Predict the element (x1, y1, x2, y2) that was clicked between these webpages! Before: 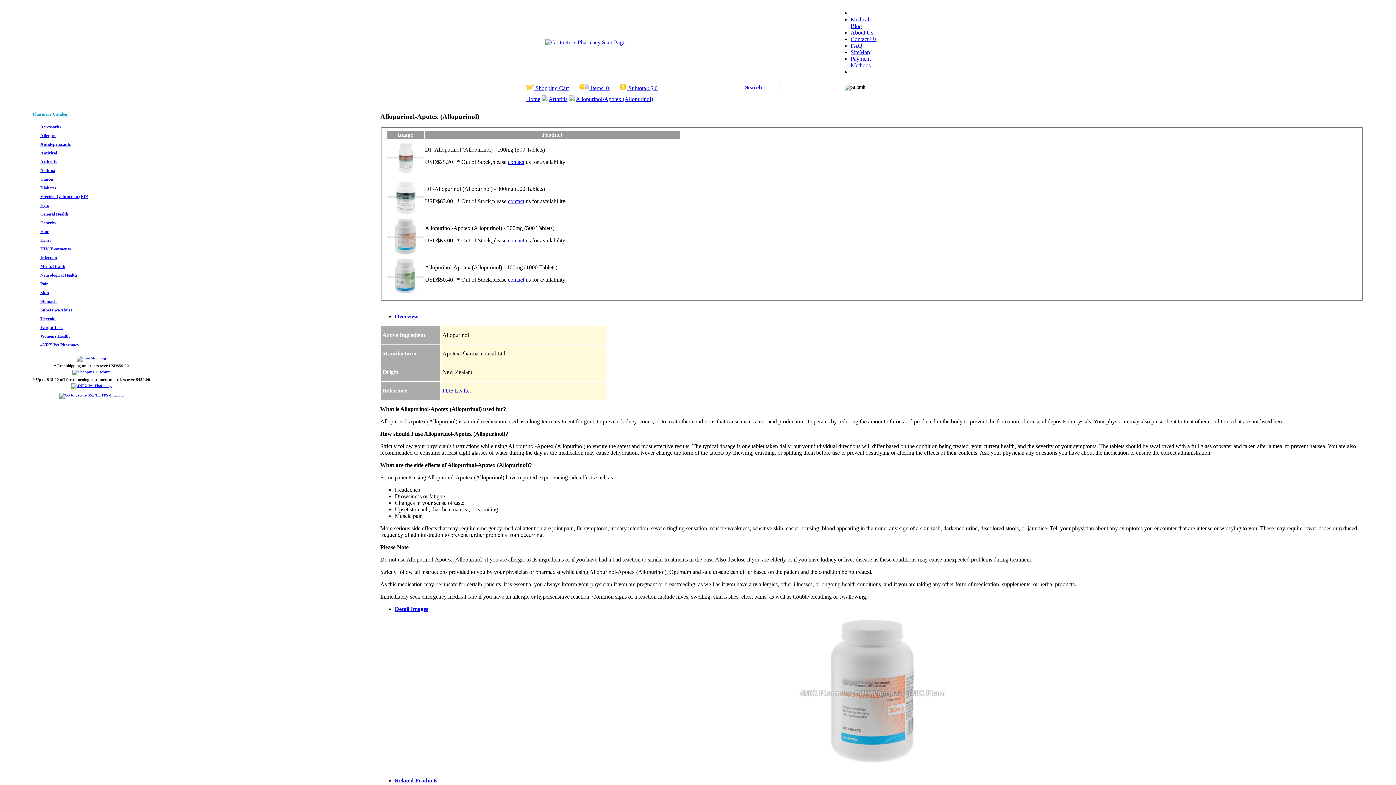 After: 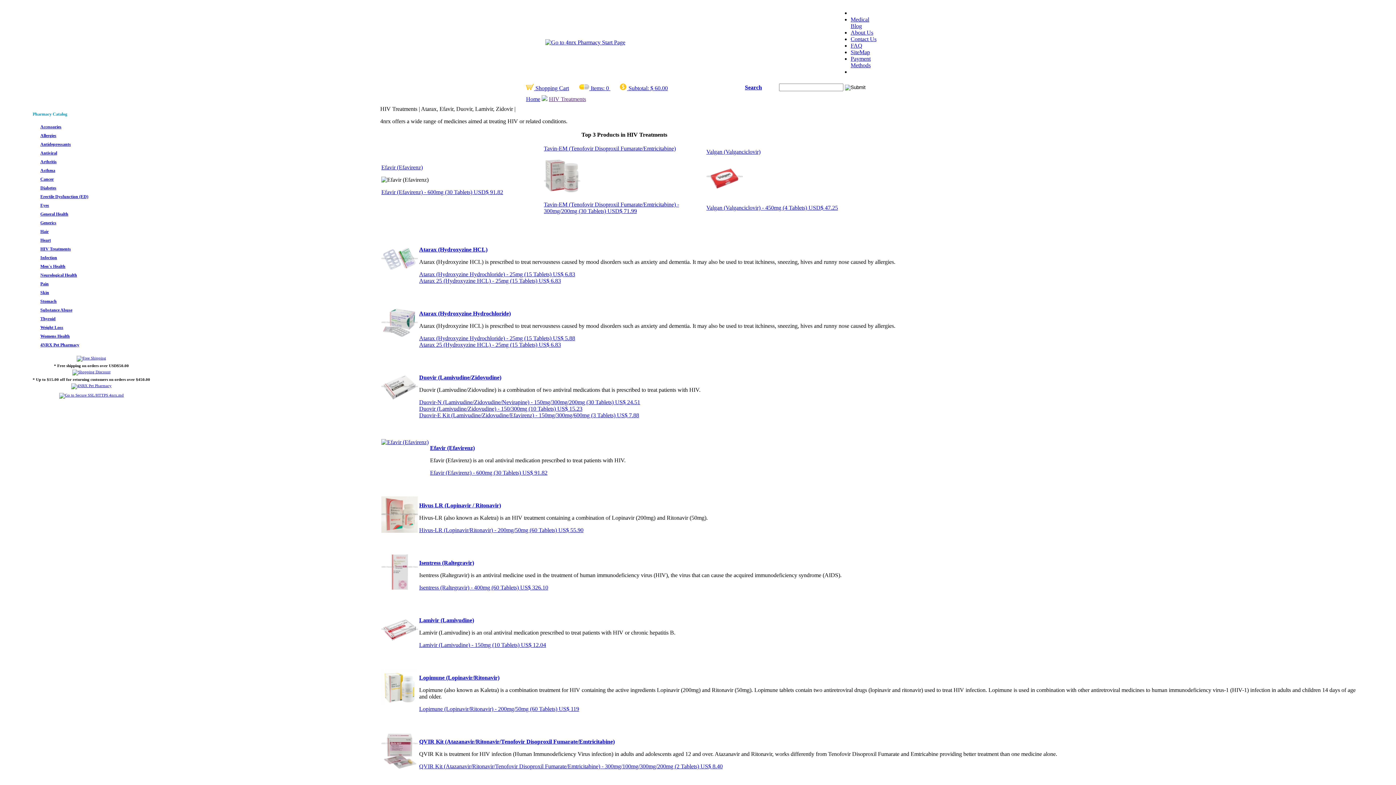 Action: label: HIV Treatments bbox: (40, 246, 70, 251)